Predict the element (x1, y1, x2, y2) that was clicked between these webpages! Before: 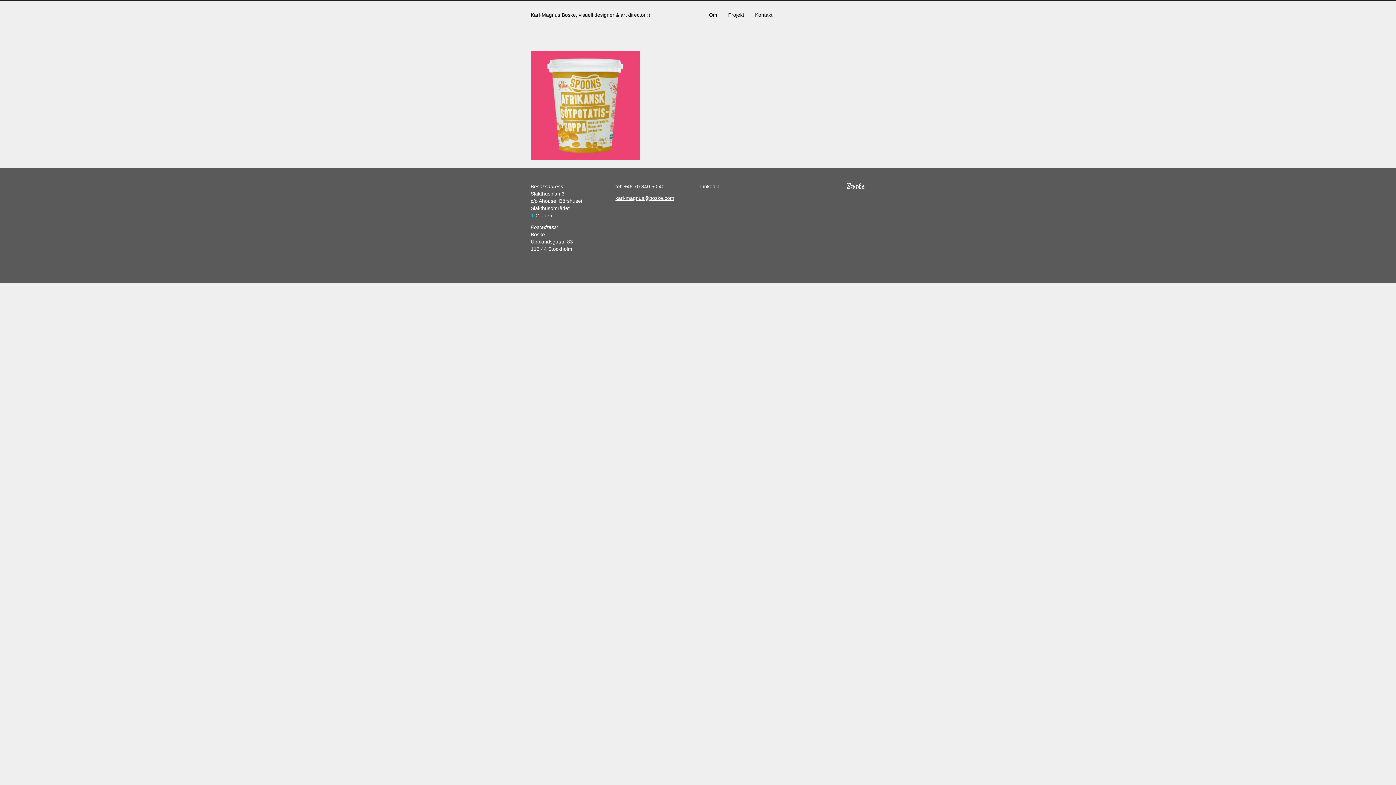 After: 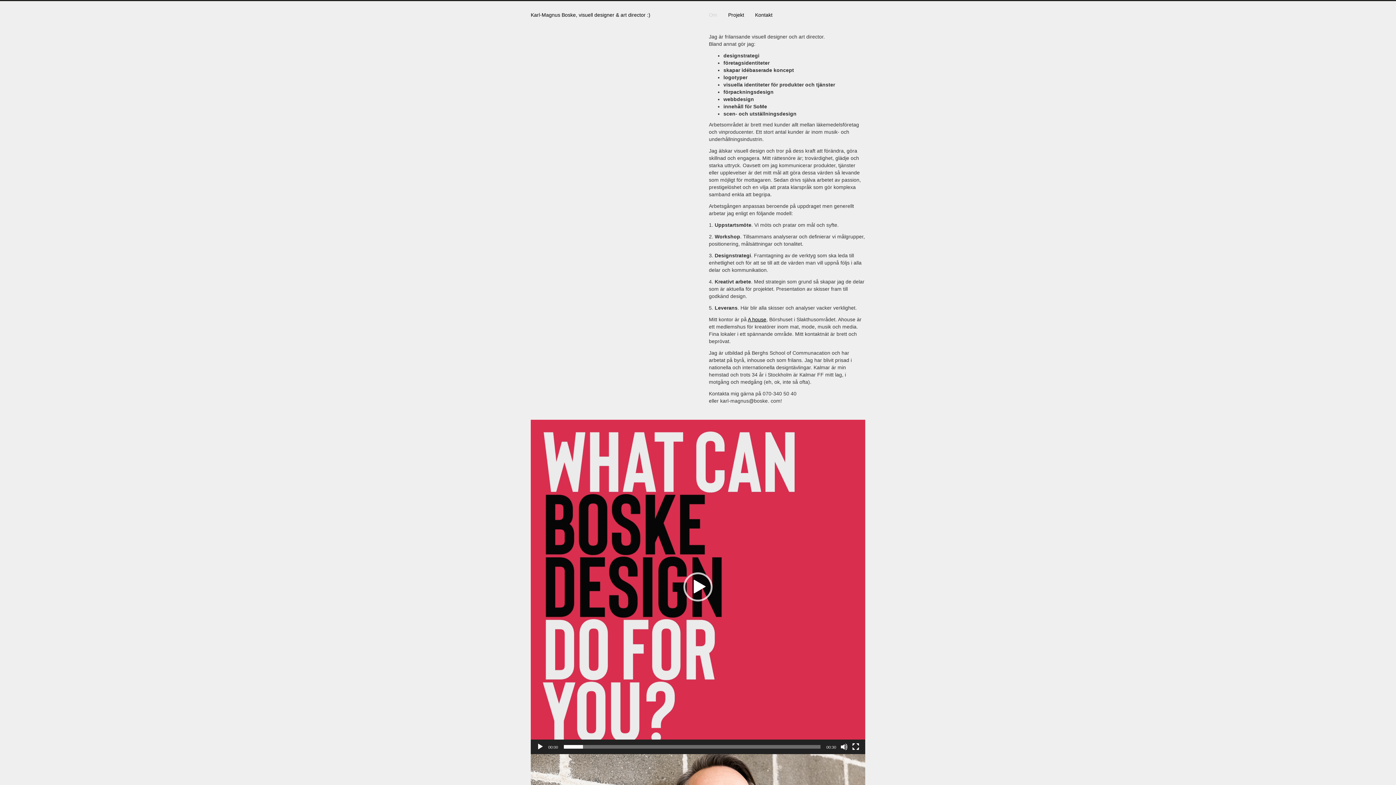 Action: label: Om bbox: (709, 11, 717, 20)